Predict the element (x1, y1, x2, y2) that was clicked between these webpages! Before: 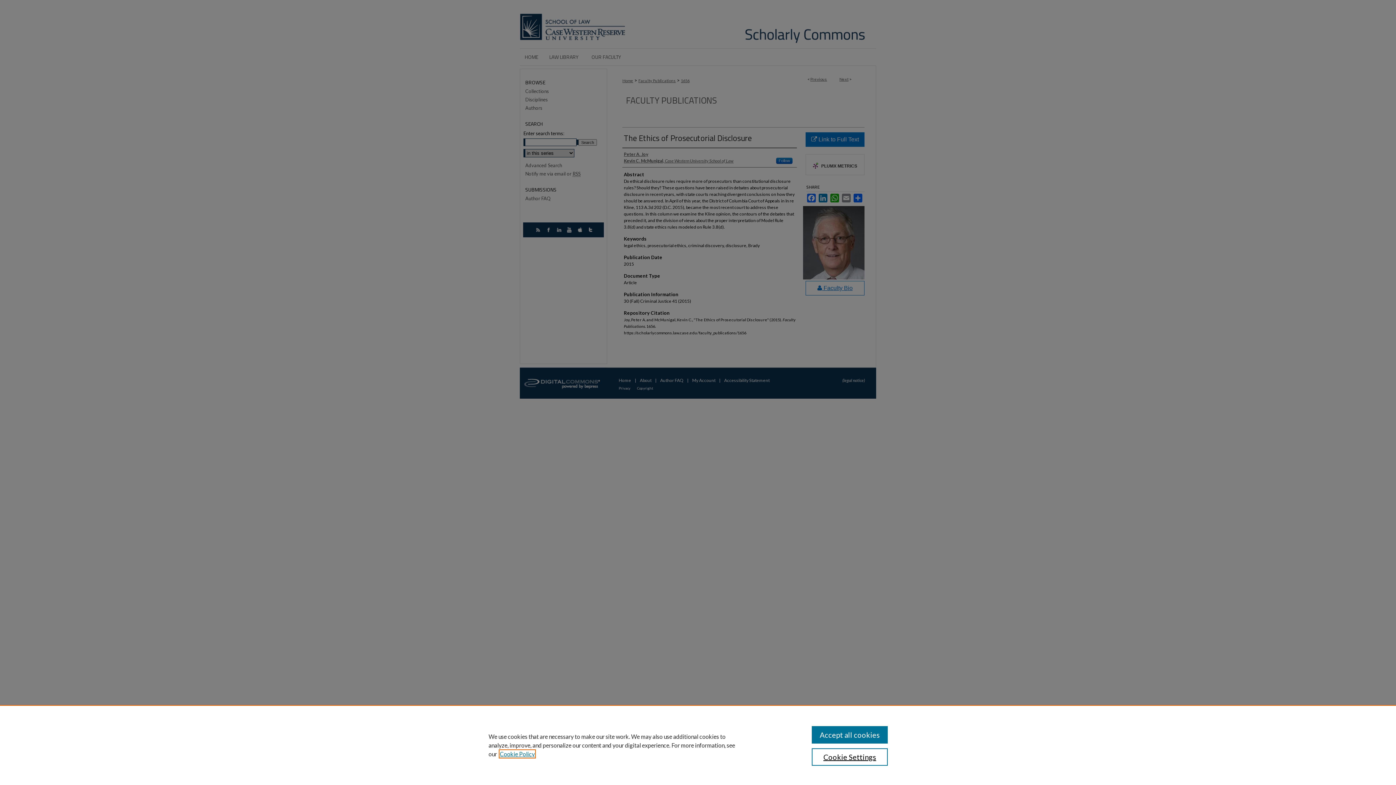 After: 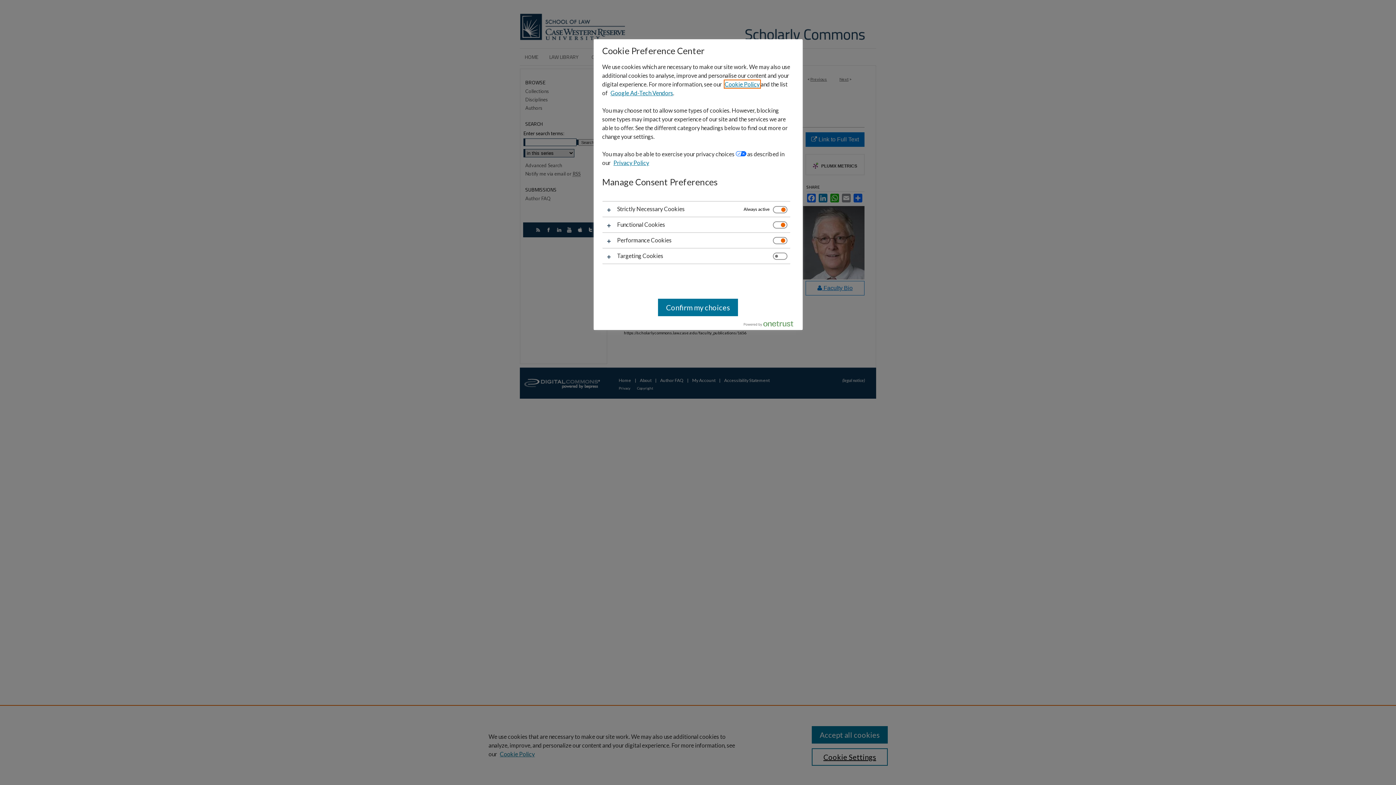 Action: bbox: (811, 748, 887, 766) label: Cookie Settings